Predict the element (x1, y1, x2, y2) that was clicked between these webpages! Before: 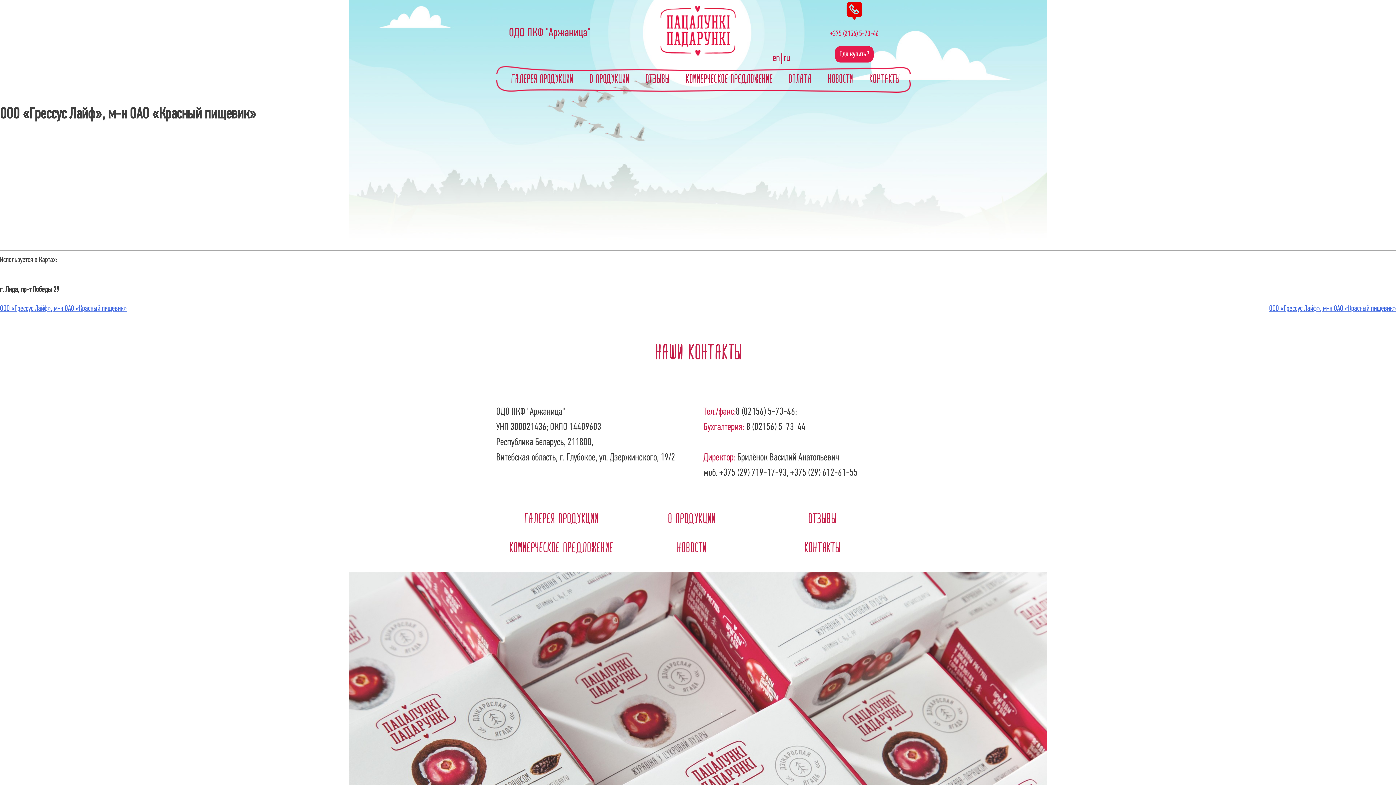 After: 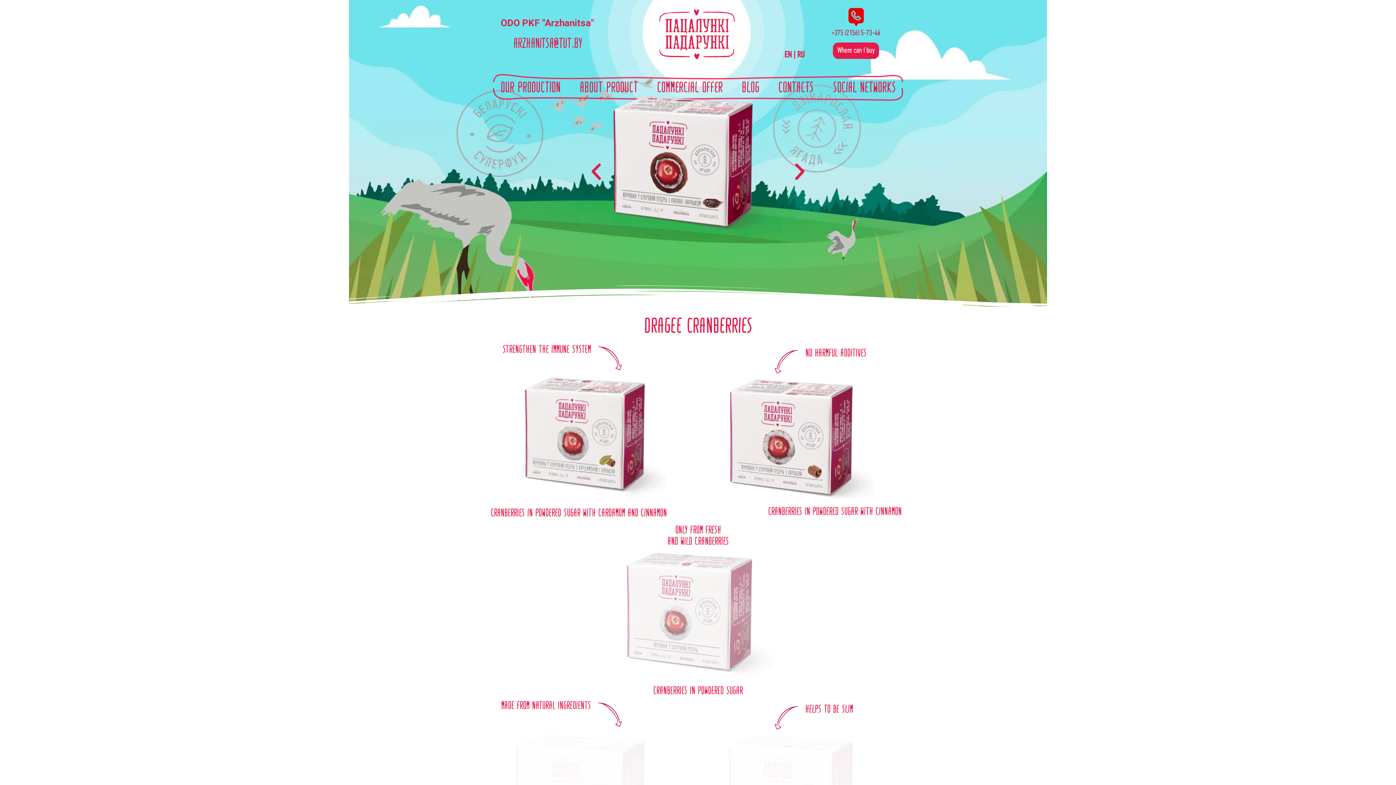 Action: label: en bbox: (772, 53, 782, 63)